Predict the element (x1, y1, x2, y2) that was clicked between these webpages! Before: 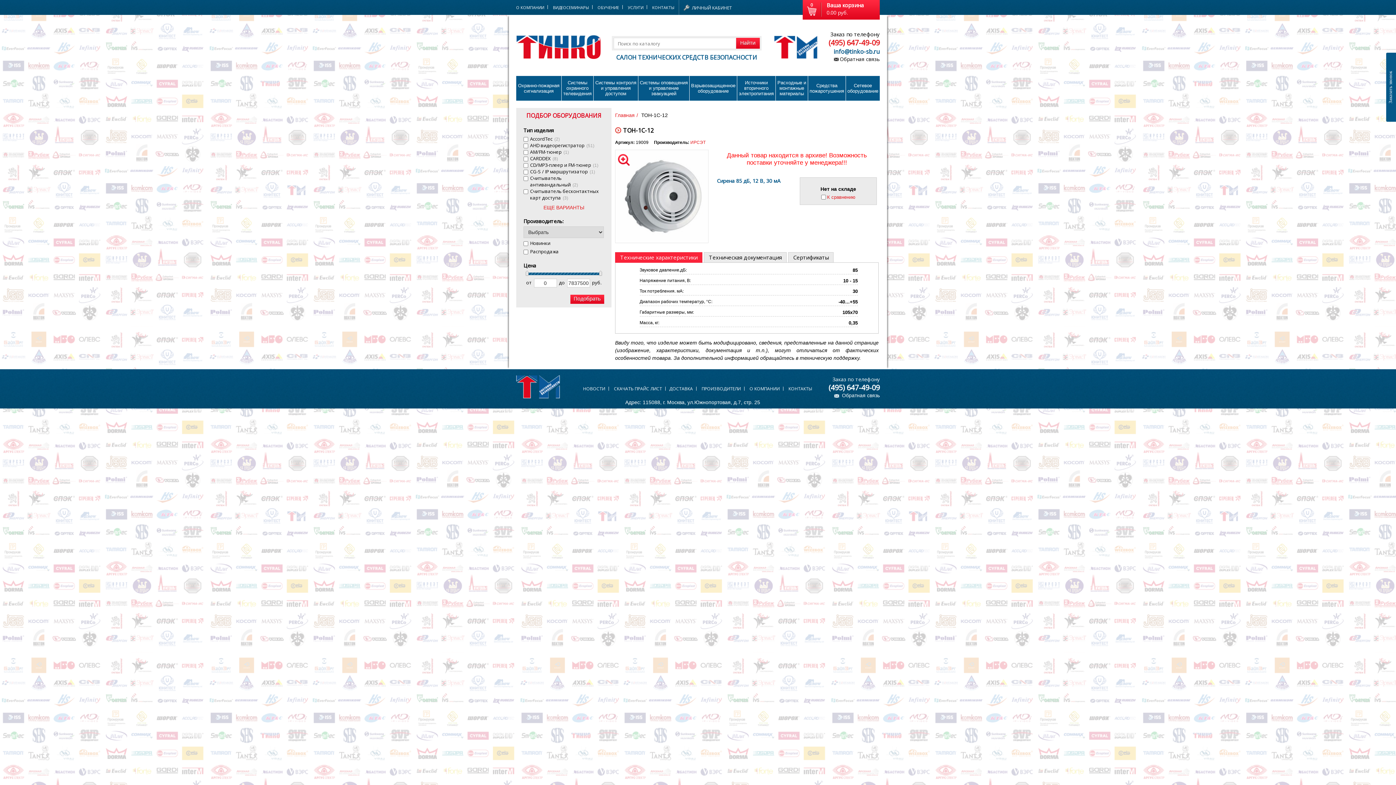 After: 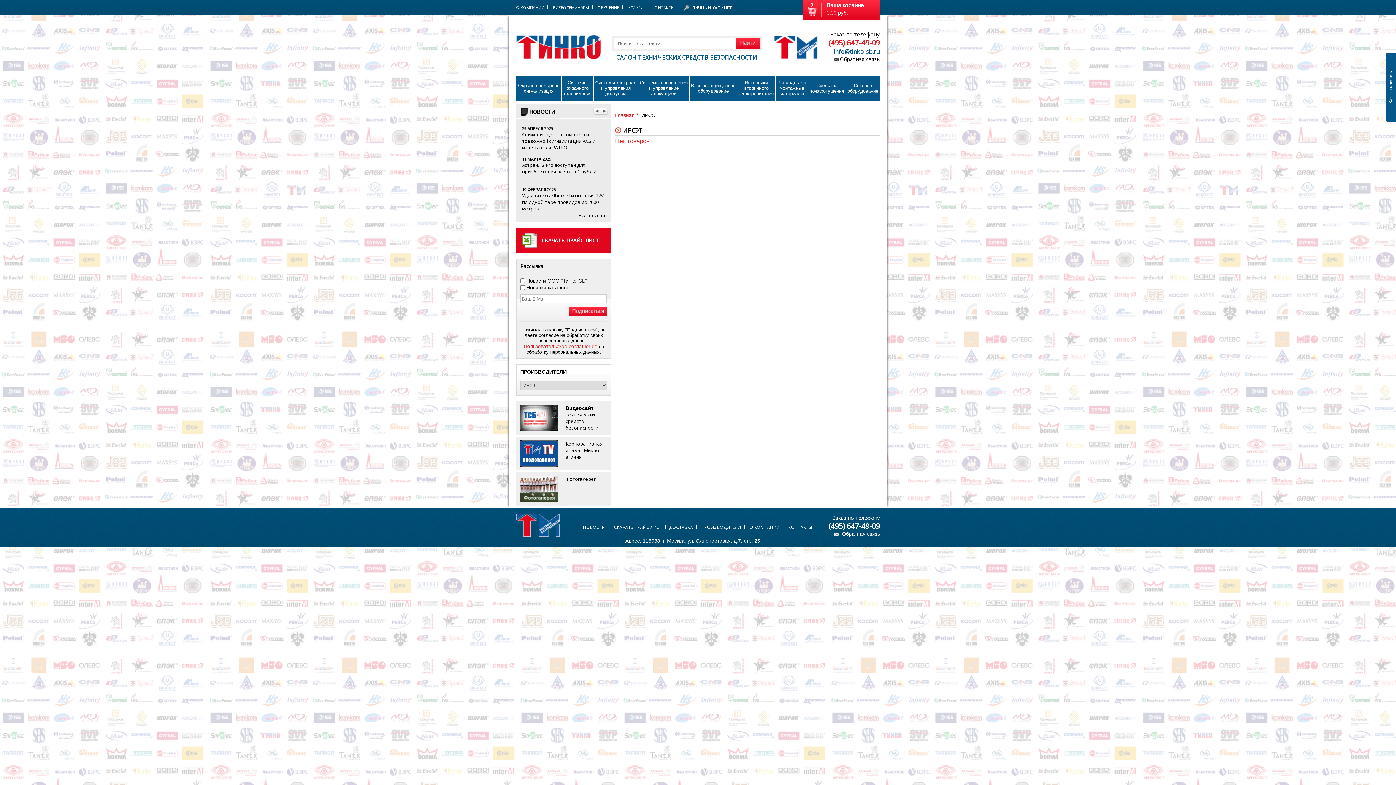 Action: bbox: (690, 140, 705, 145) label: ИРСЭТ